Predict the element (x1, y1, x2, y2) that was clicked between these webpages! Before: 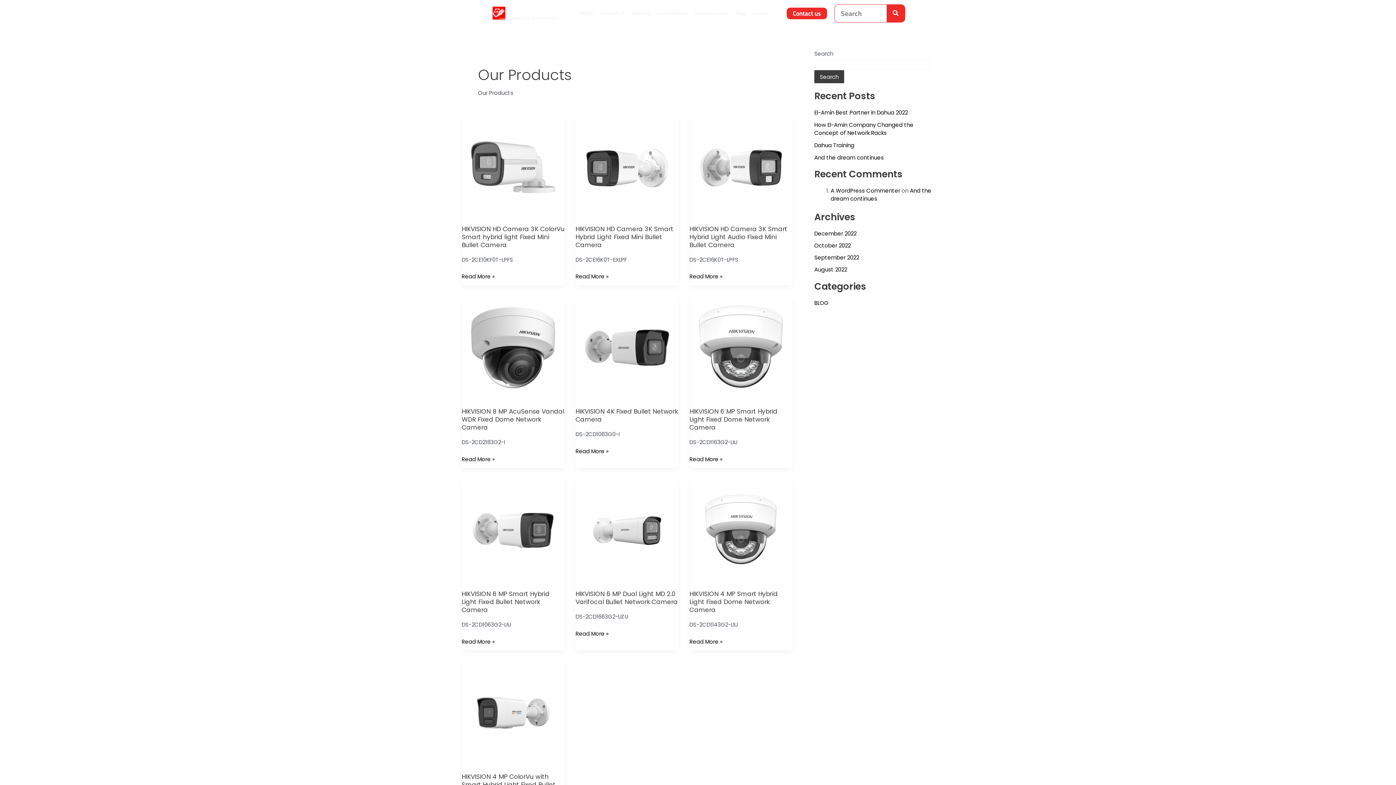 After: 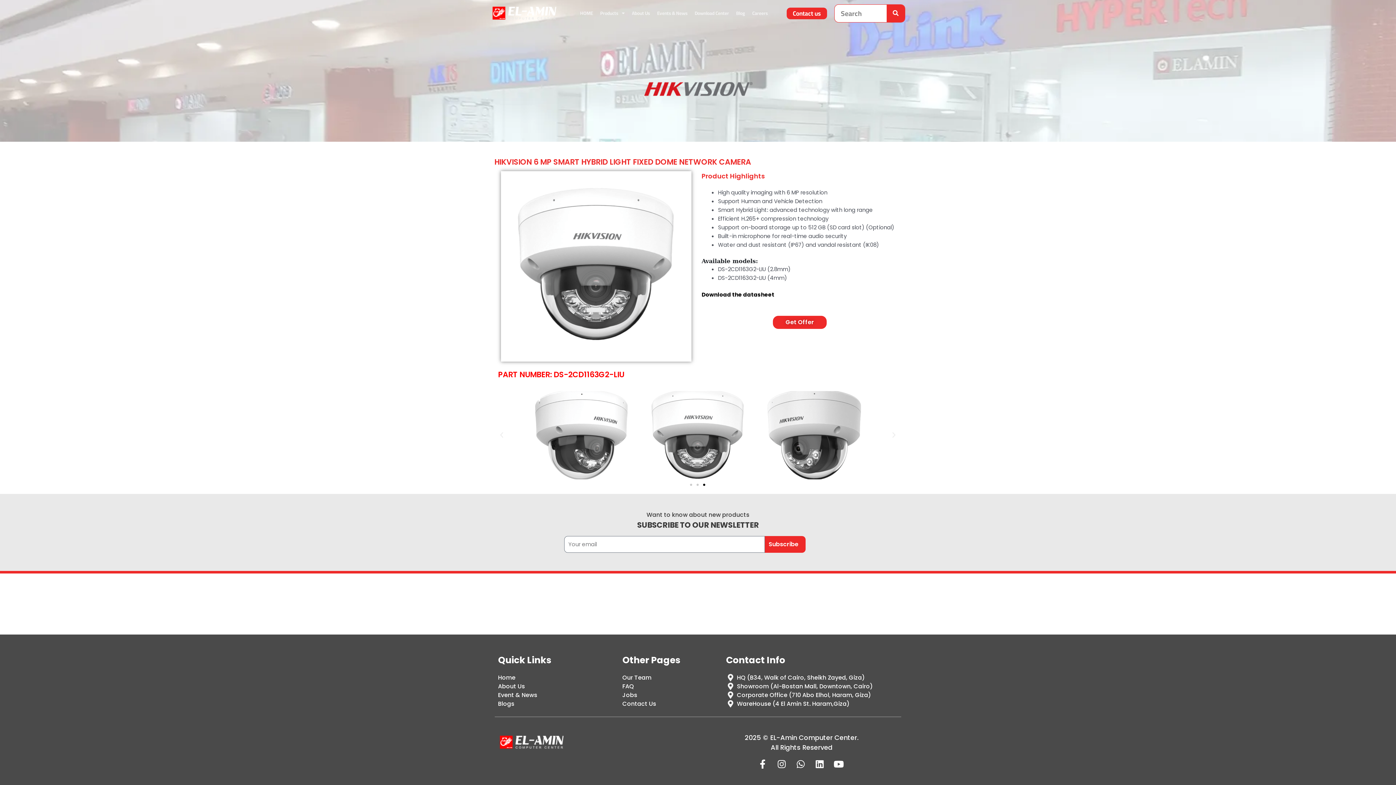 Action: bbox: (689, 407, 777, 432) label: HIKVISION 6 MP Smart Hybrid Light Fixed Dome Network Camera